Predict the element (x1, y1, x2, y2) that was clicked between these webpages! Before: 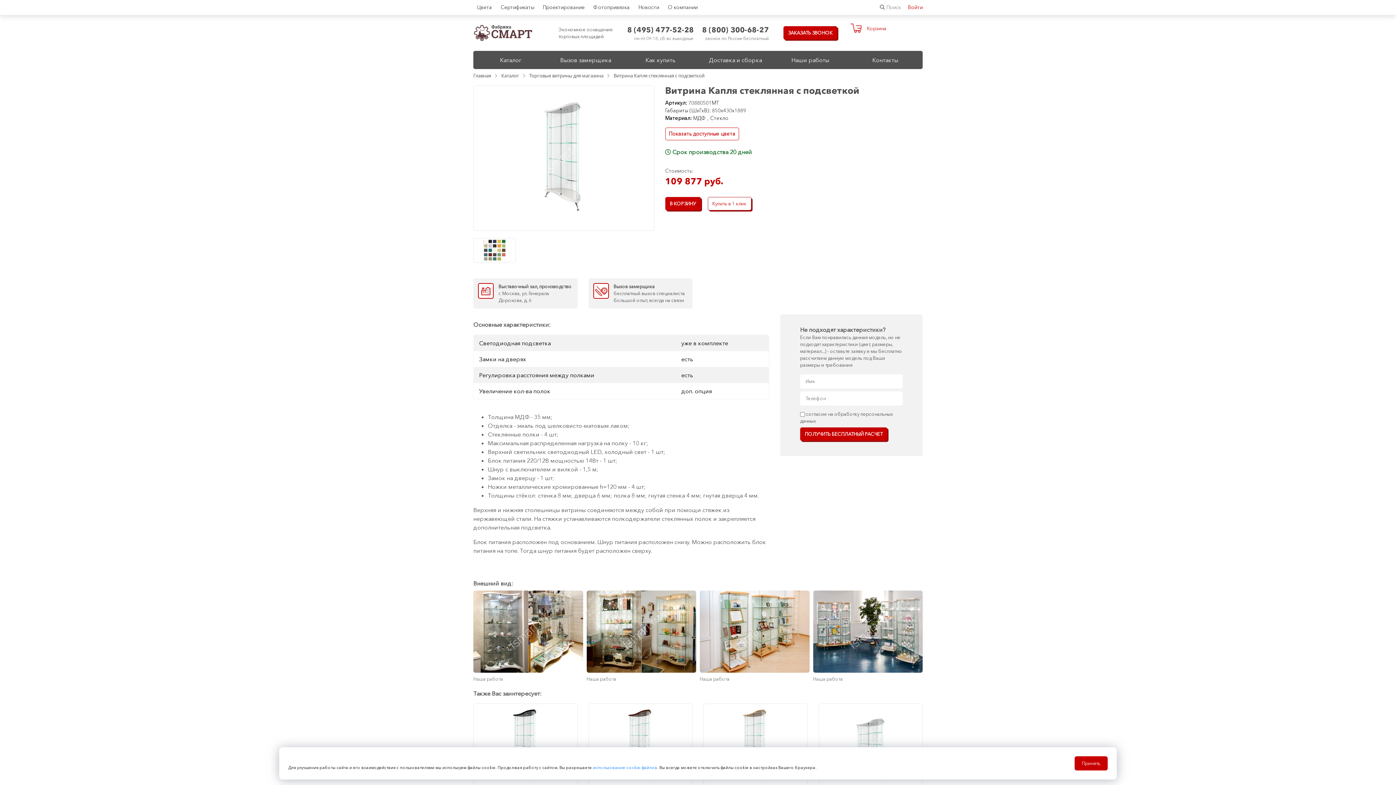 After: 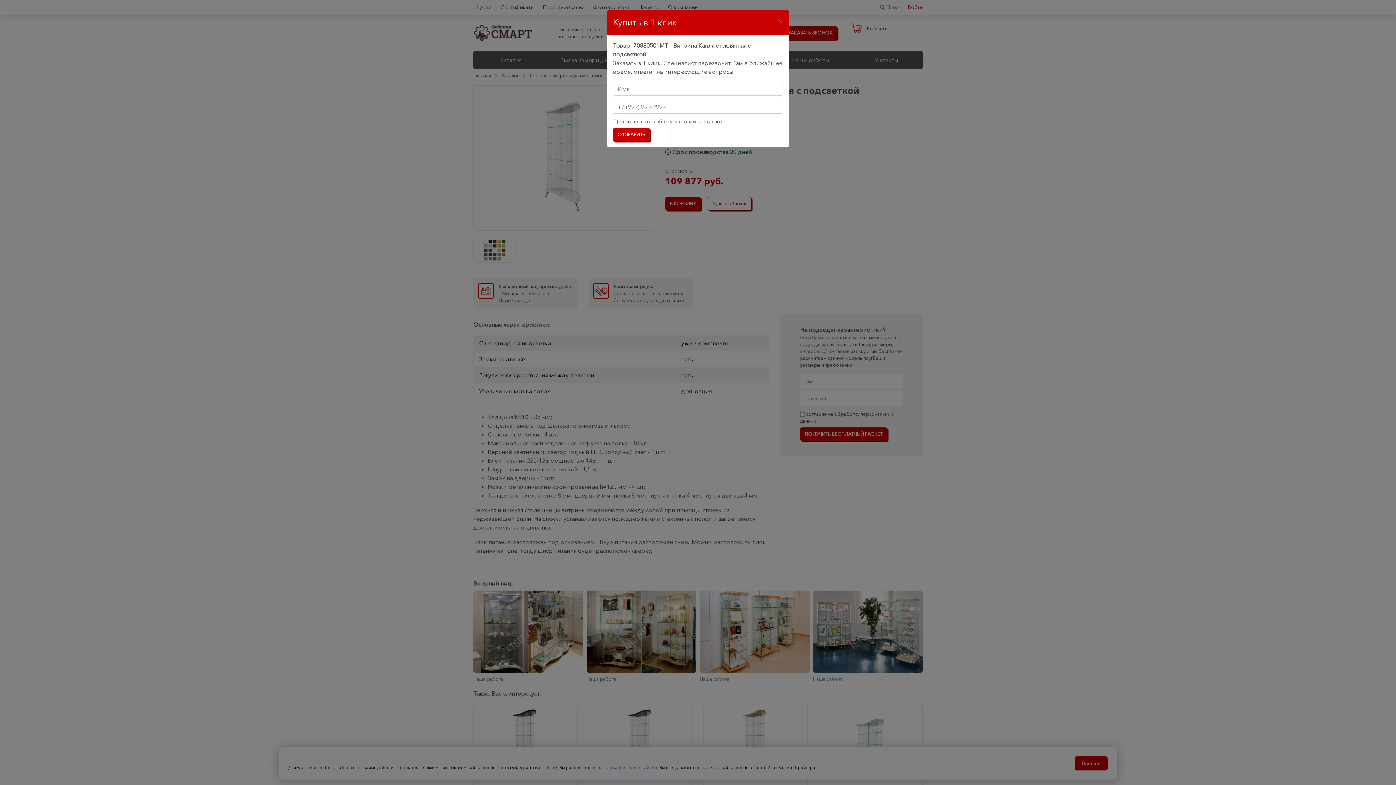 Action: bbox: (707, 197, 751, 210) label: Купить в 1 клик